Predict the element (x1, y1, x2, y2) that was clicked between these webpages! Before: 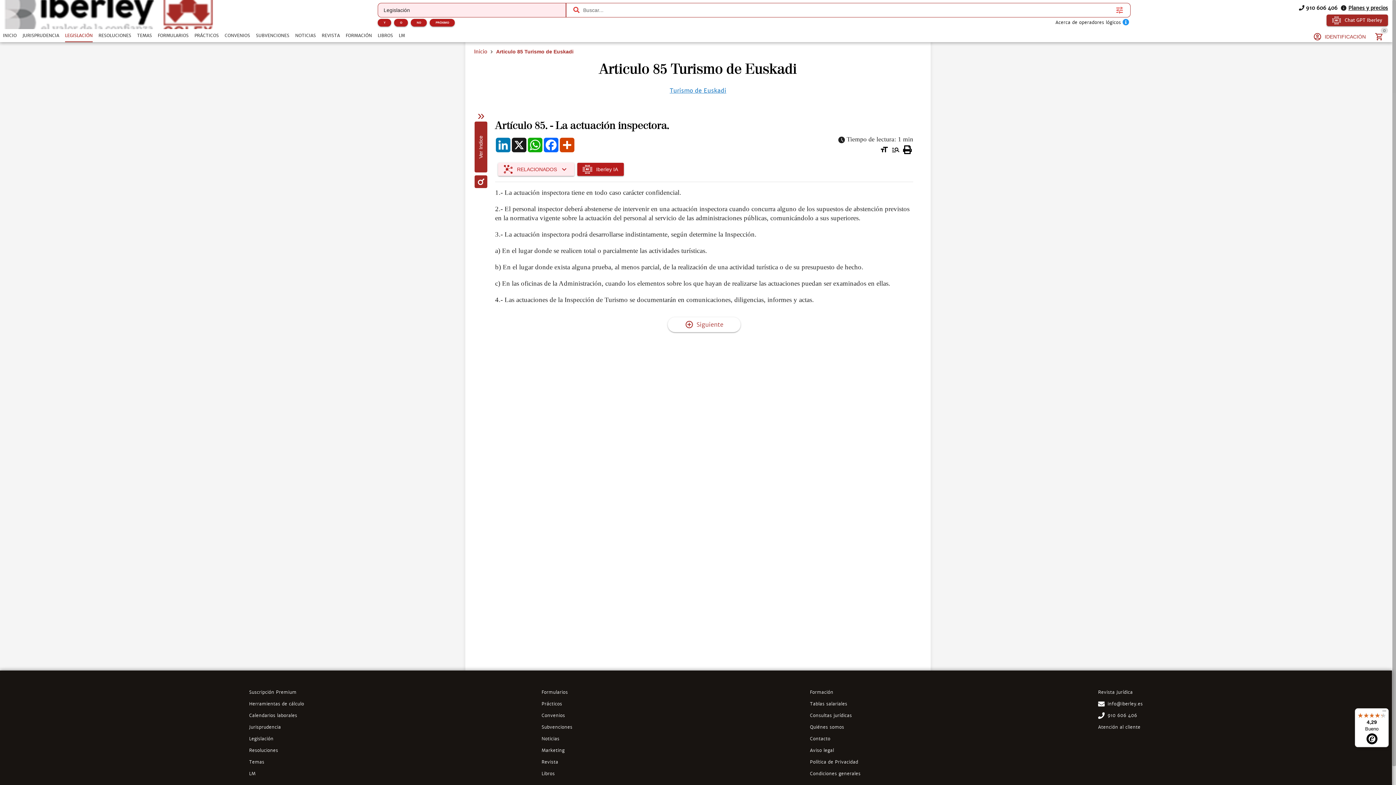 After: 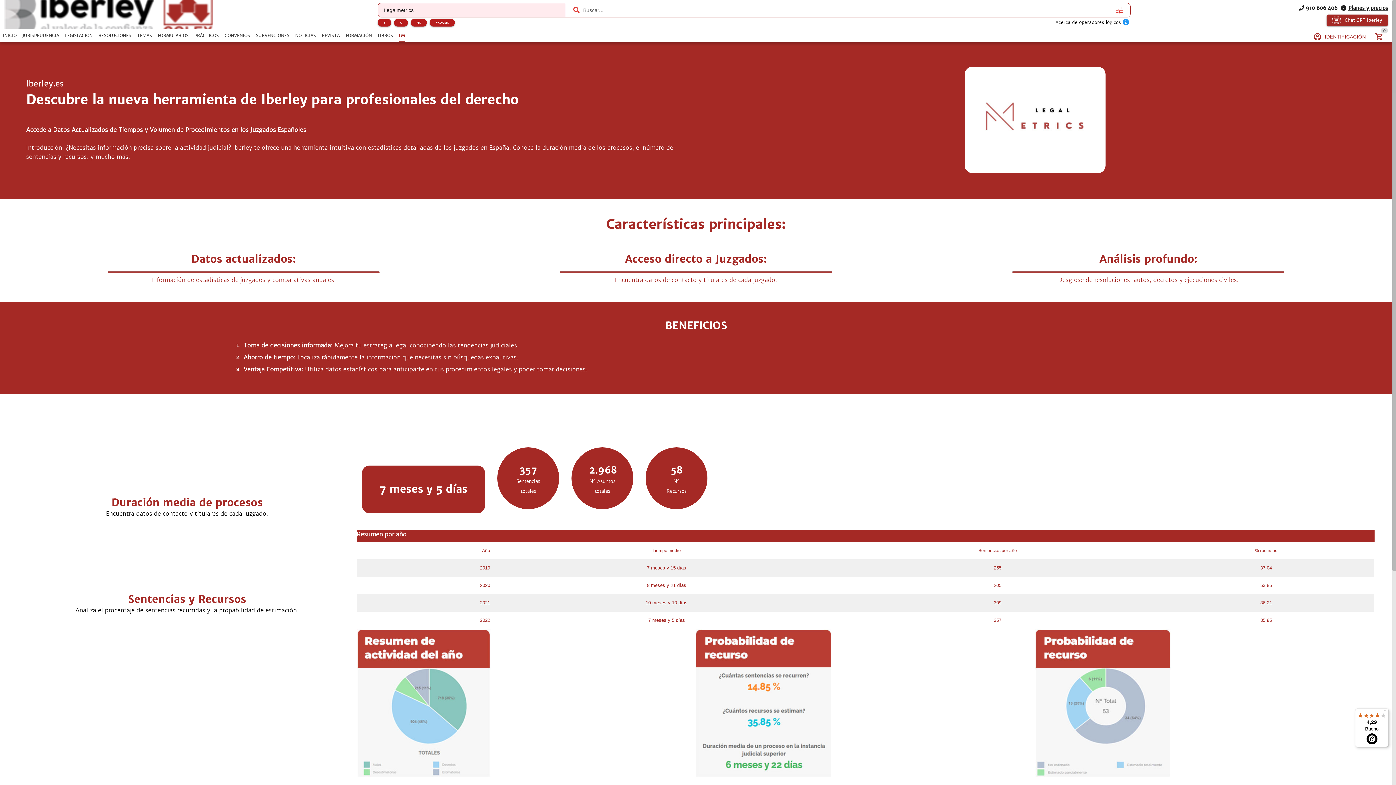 Action: label: LM bbox: (249, 770, 255, 780)